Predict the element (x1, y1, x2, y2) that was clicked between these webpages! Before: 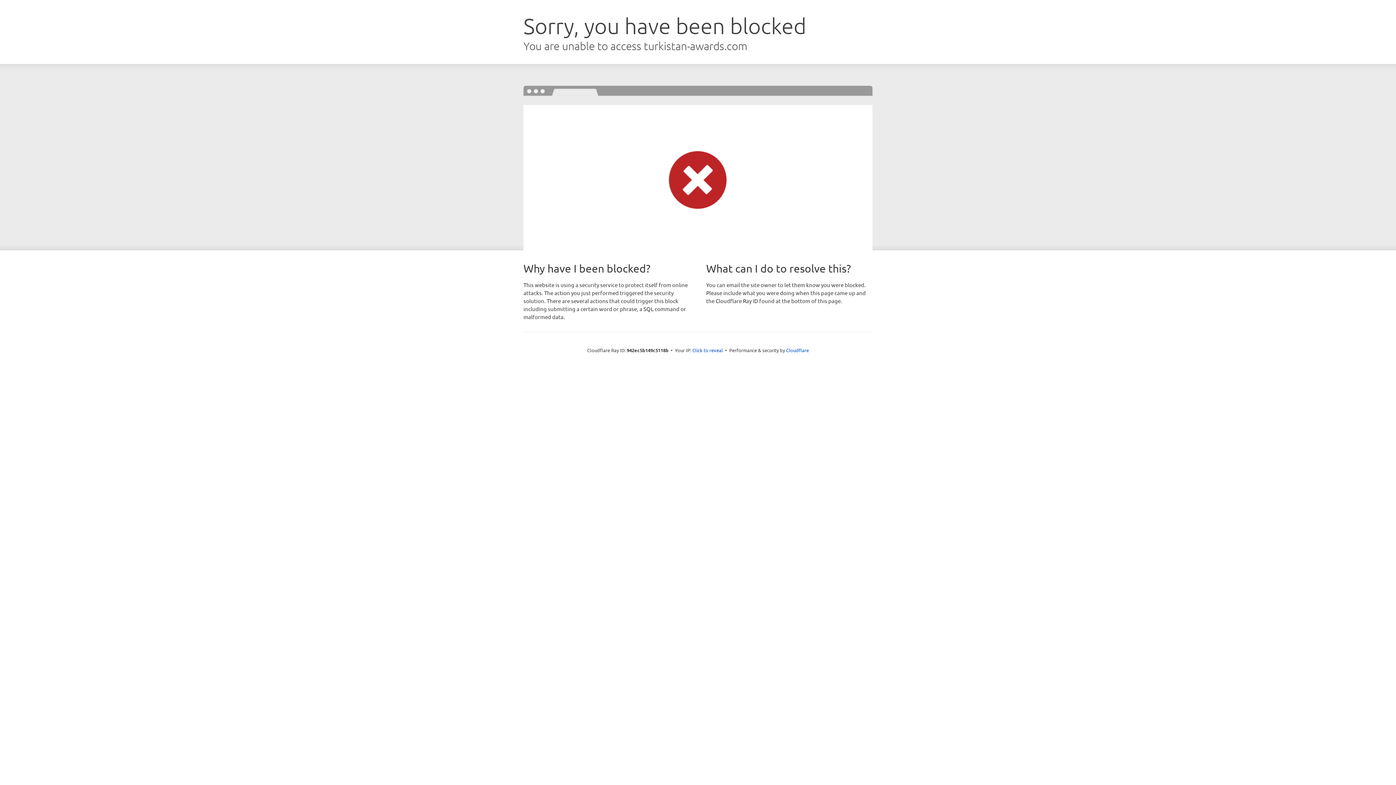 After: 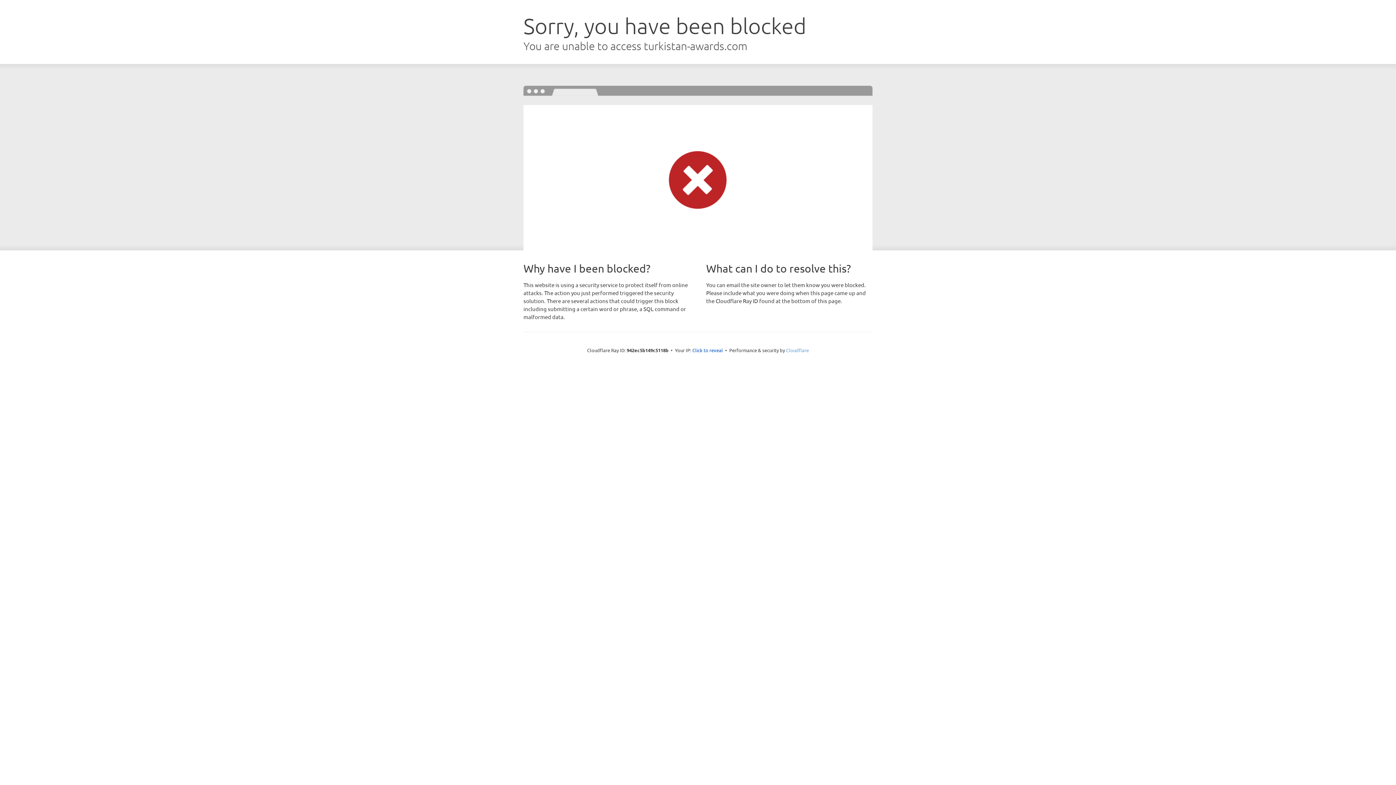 Action: label: Cloudflare bbox: (786, 347, 809, 353)